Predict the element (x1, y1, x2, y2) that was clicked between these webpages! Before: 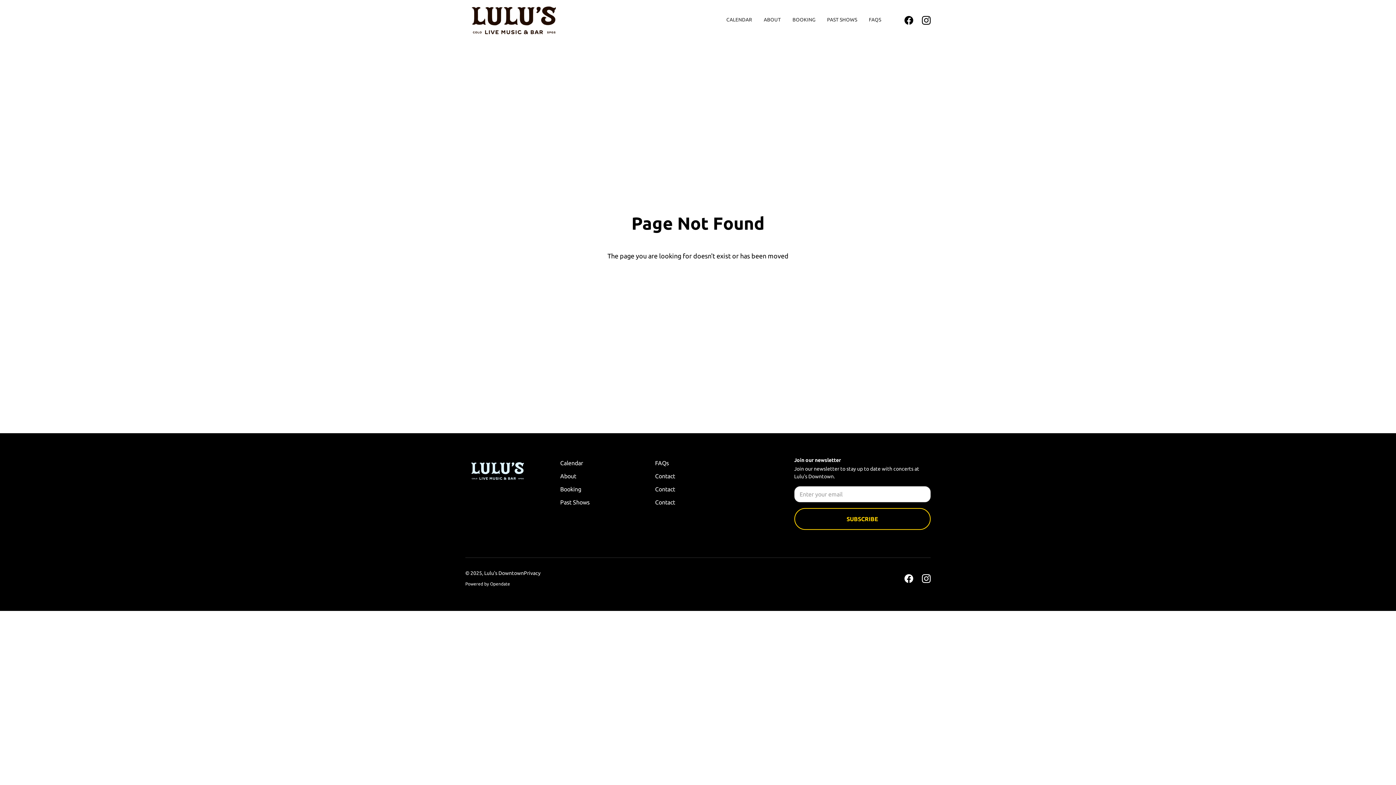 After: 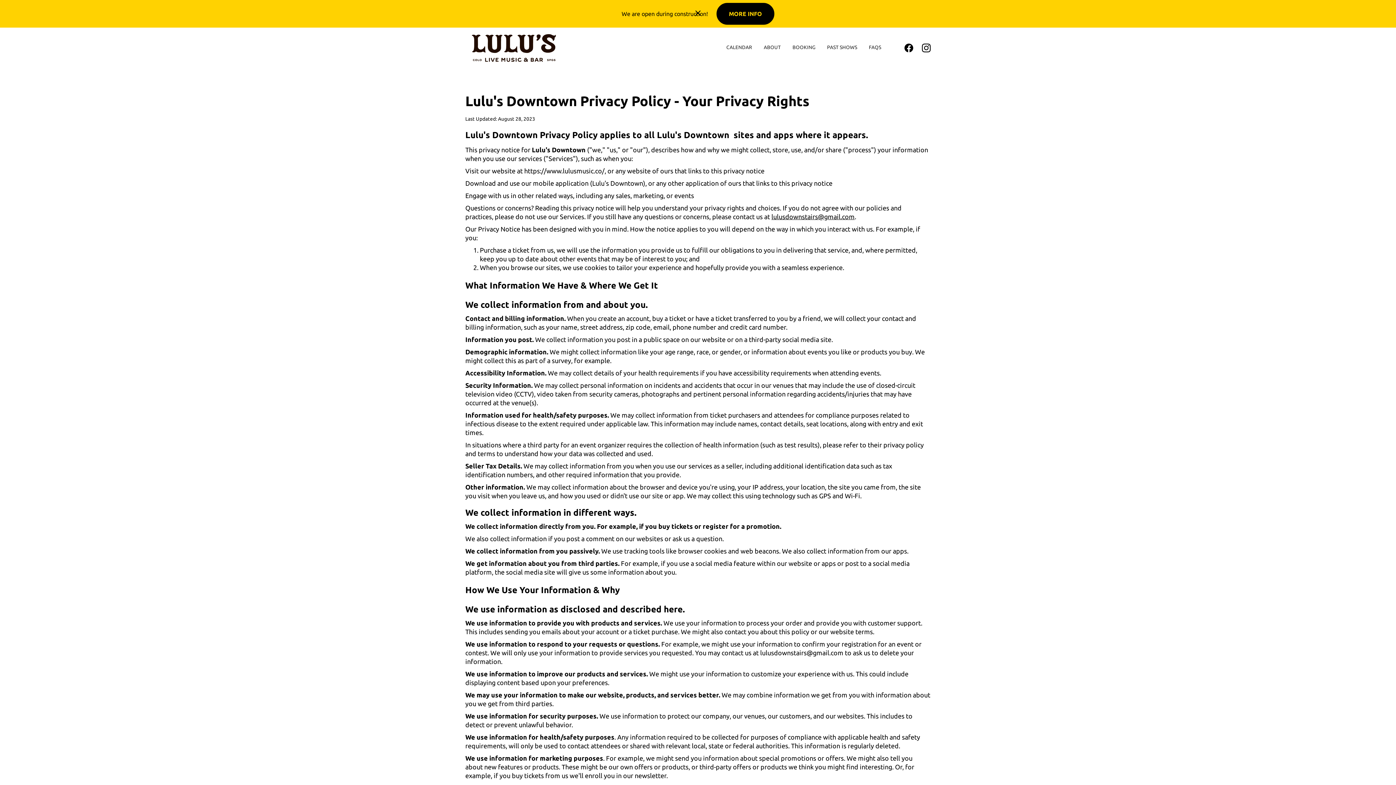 Action: bbox: (524, 569, 540, 577) label: Privacy